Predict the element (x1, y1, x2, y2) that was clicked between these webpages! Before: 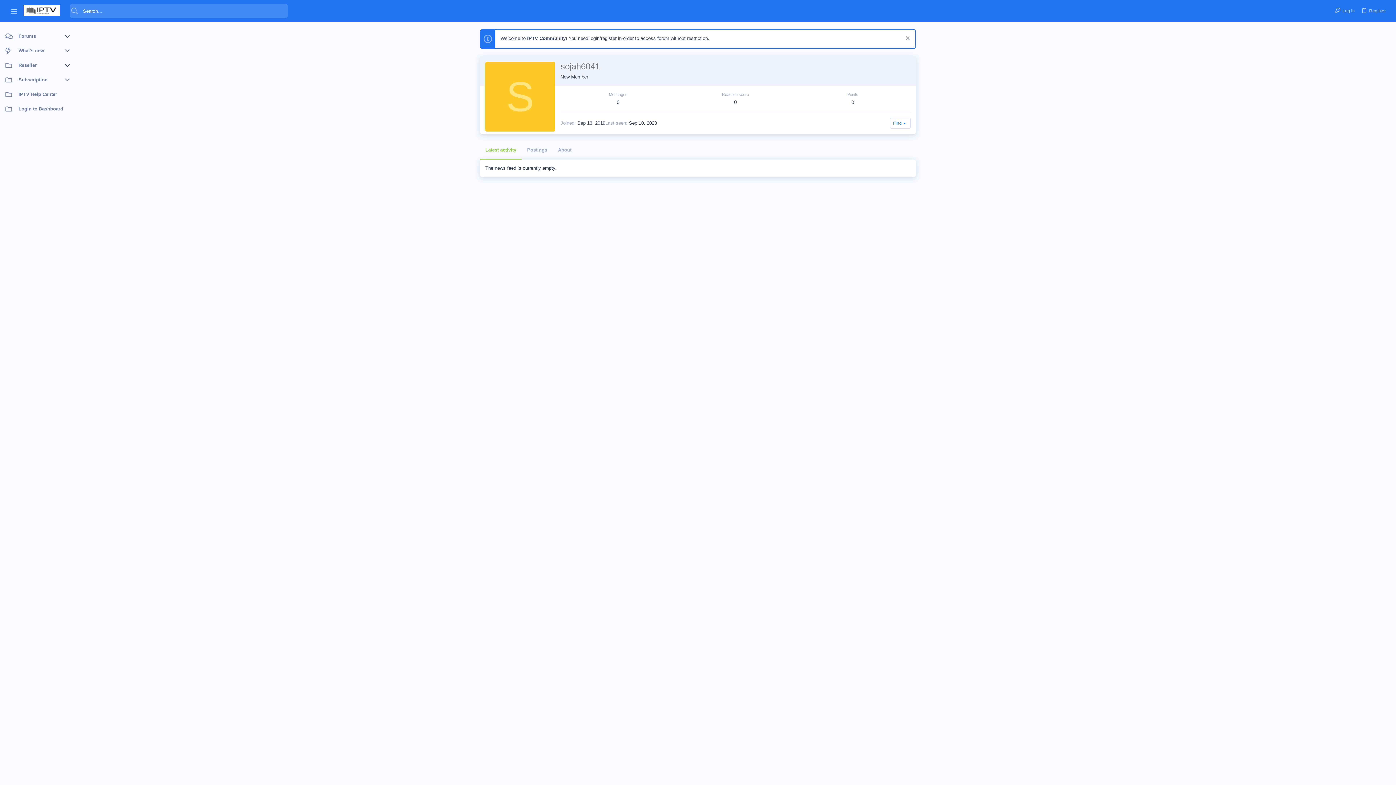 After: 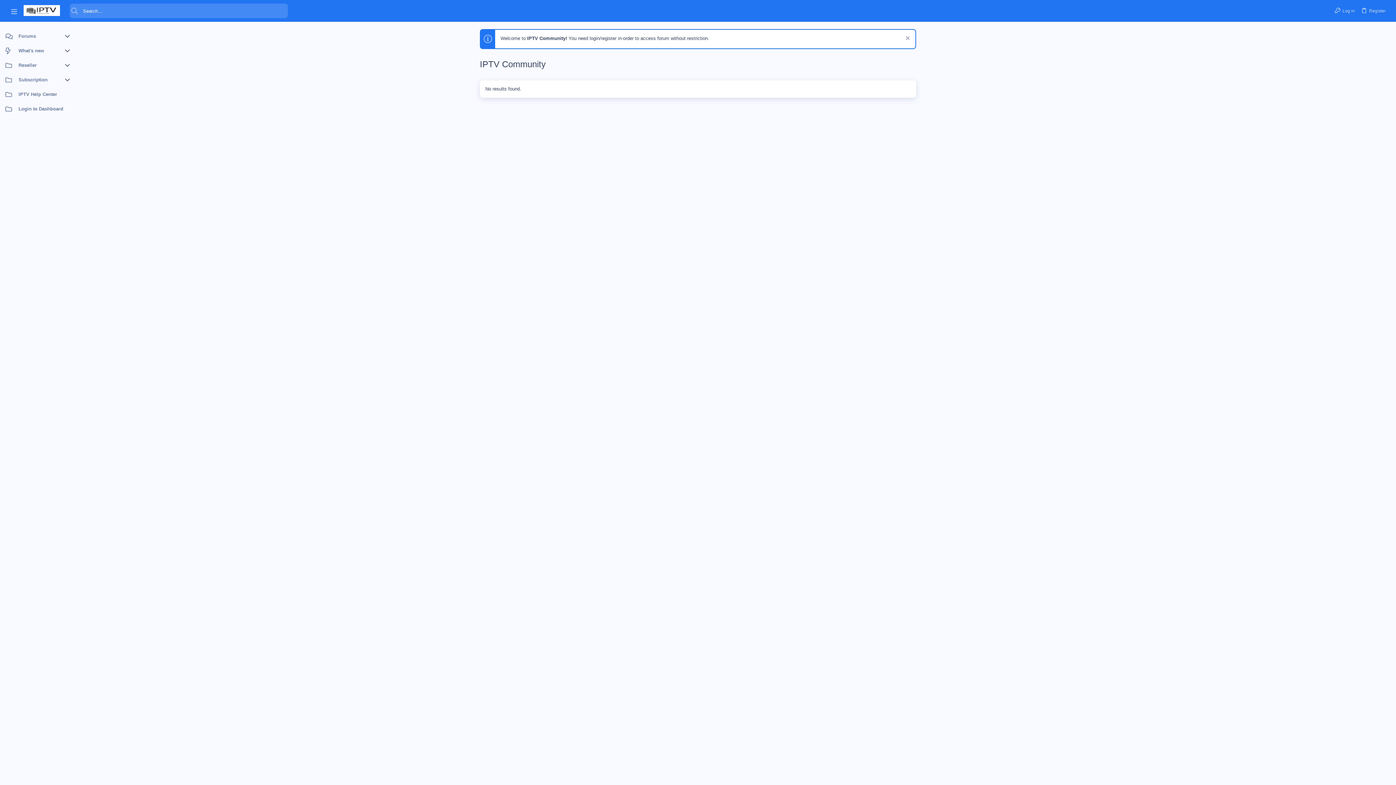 Action: bbox: (616, 99, 619, 105) label: 0